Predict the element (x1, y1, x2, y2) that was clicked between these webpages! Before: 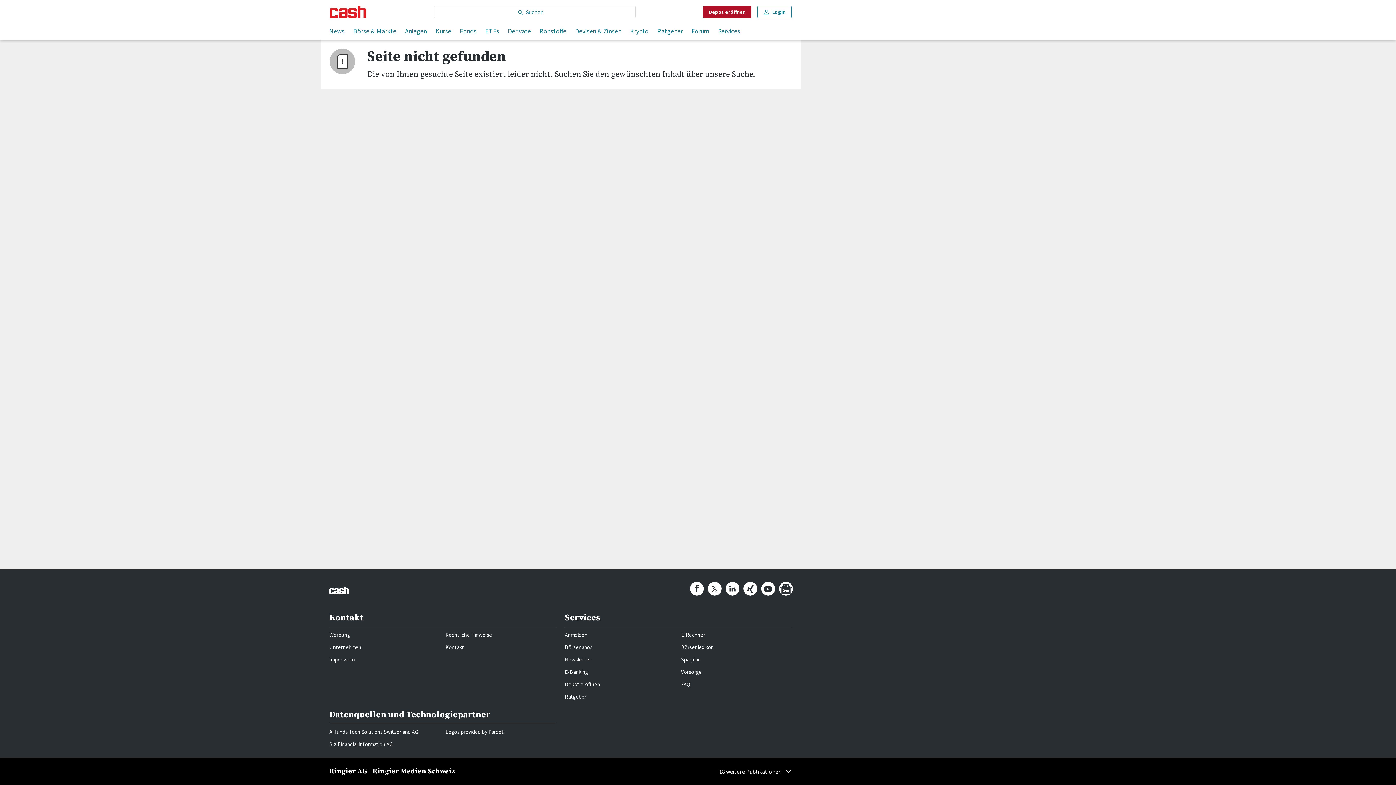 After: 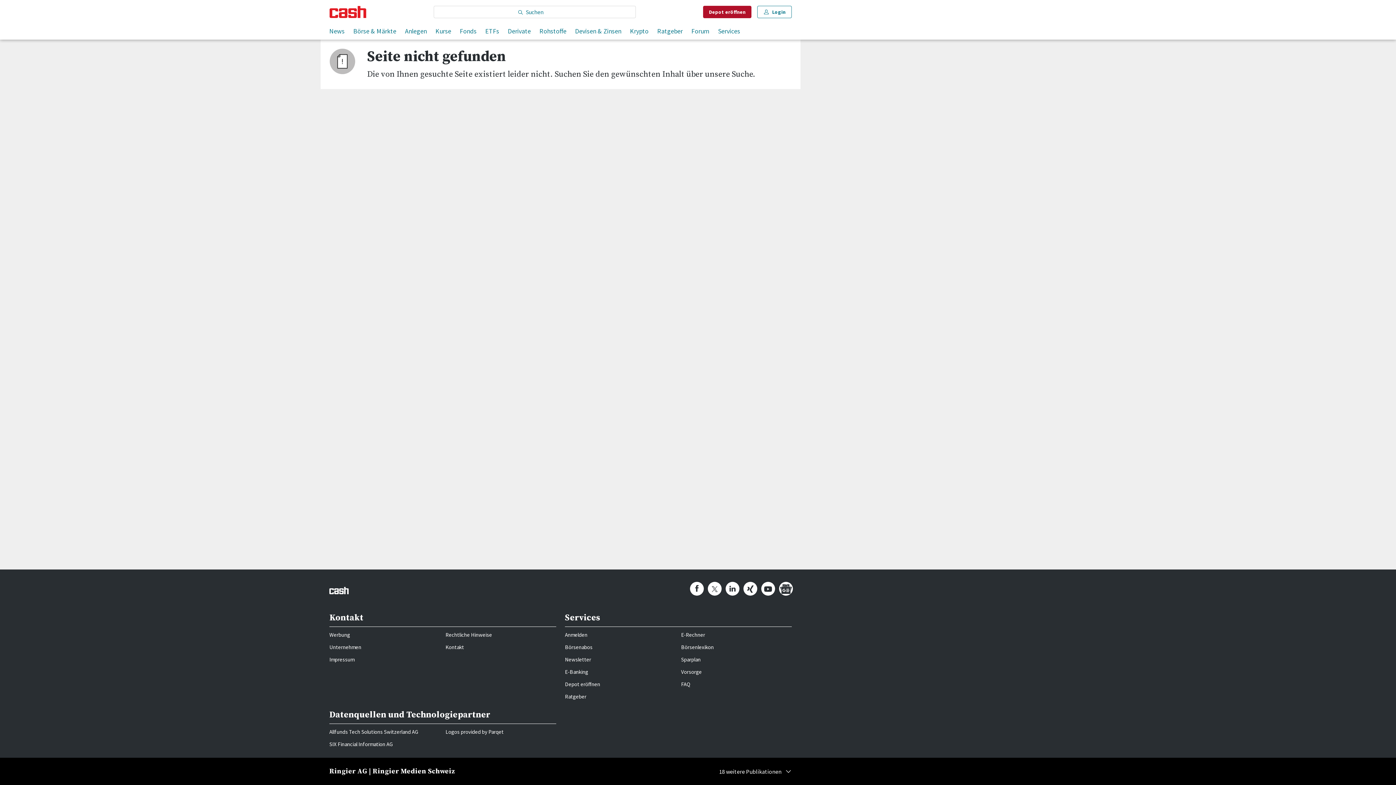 Action: label: Startseite bbox: (329, 5, 366, 18)